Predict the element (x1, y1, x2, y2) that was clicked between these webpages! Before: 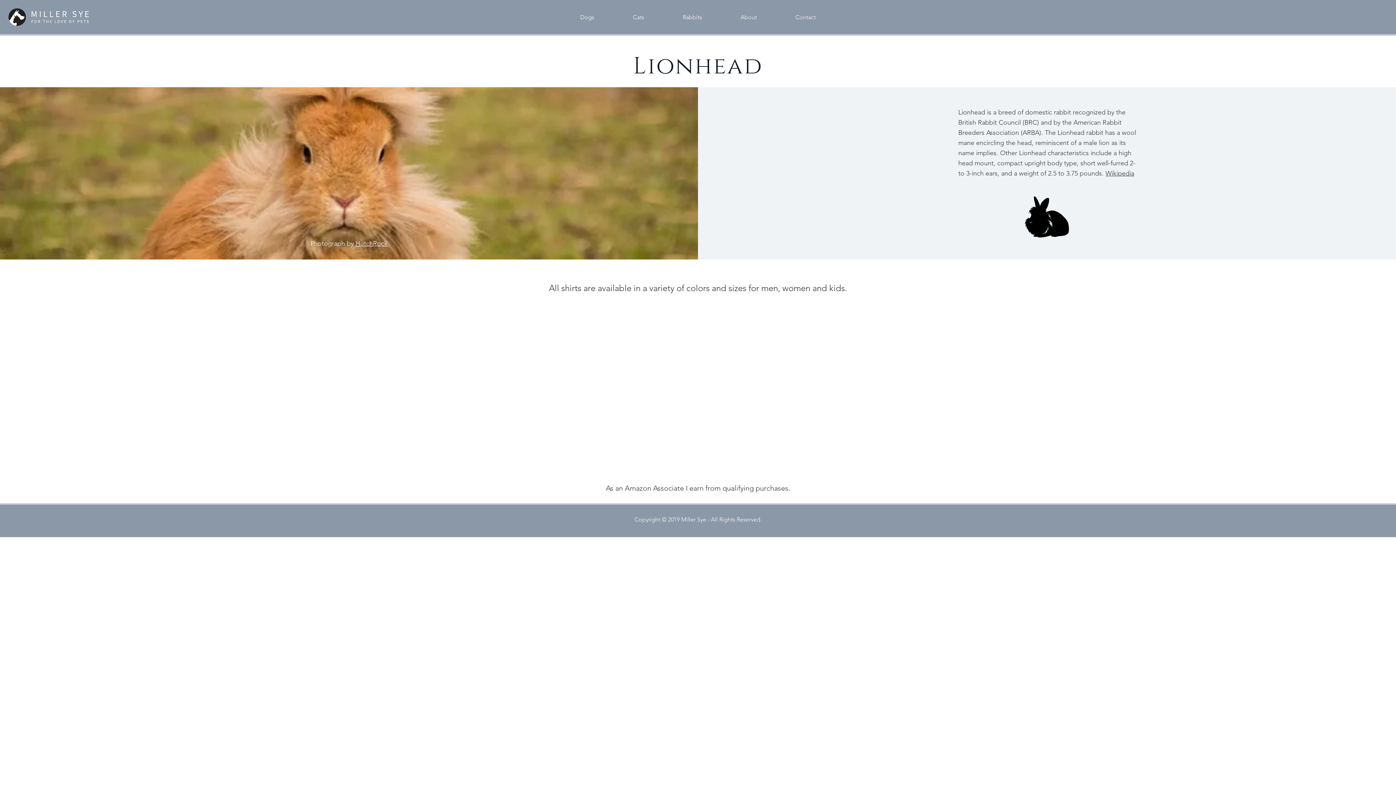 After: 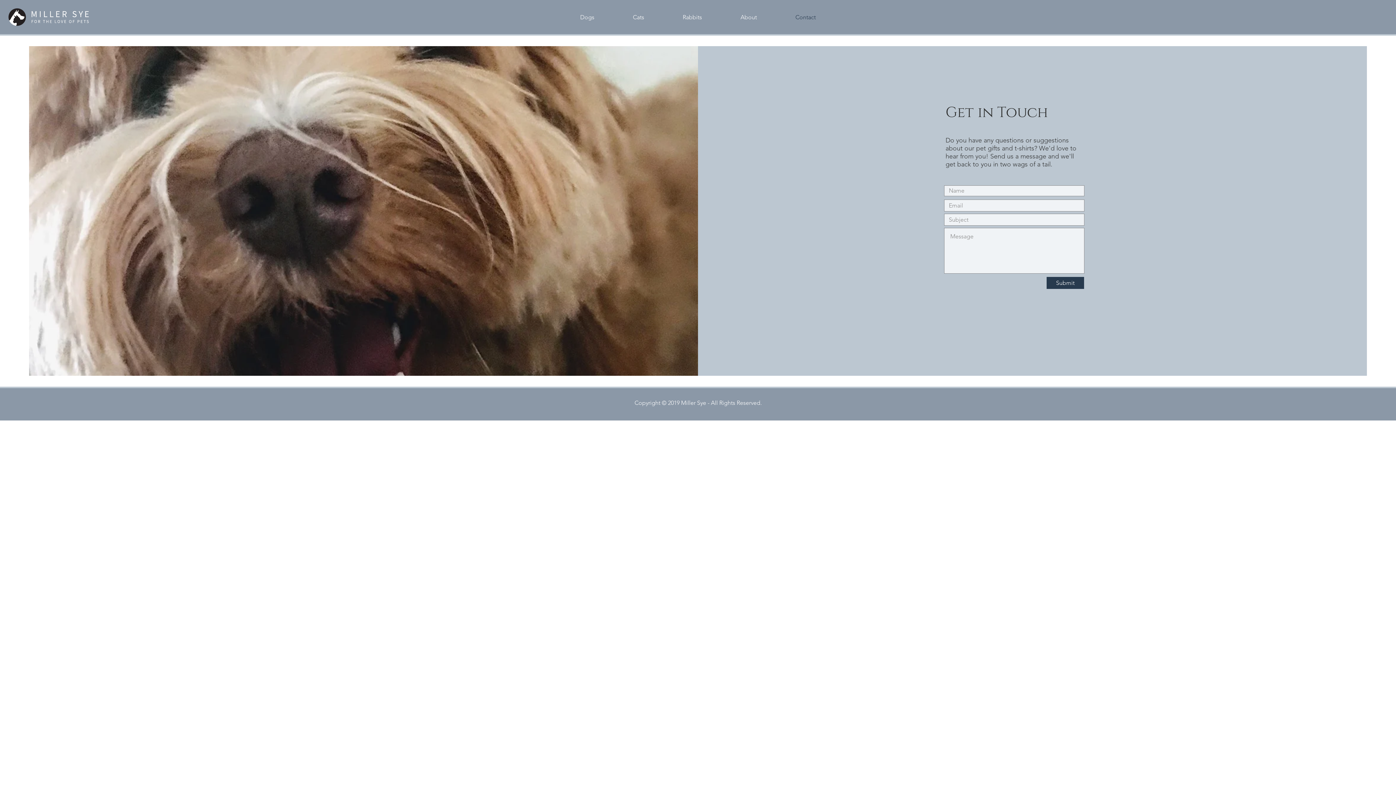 Action: bbox: (776, 8, 835, 26) label: Contact